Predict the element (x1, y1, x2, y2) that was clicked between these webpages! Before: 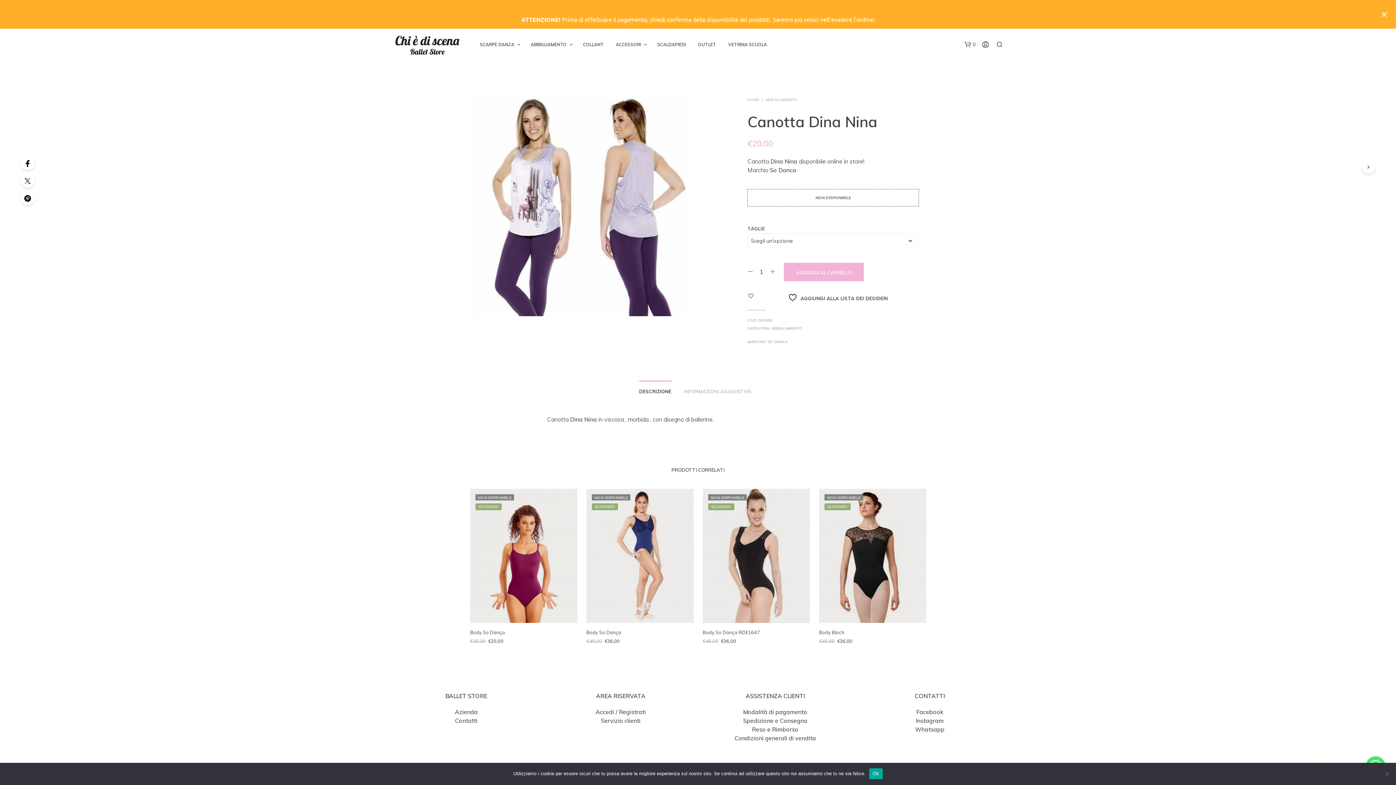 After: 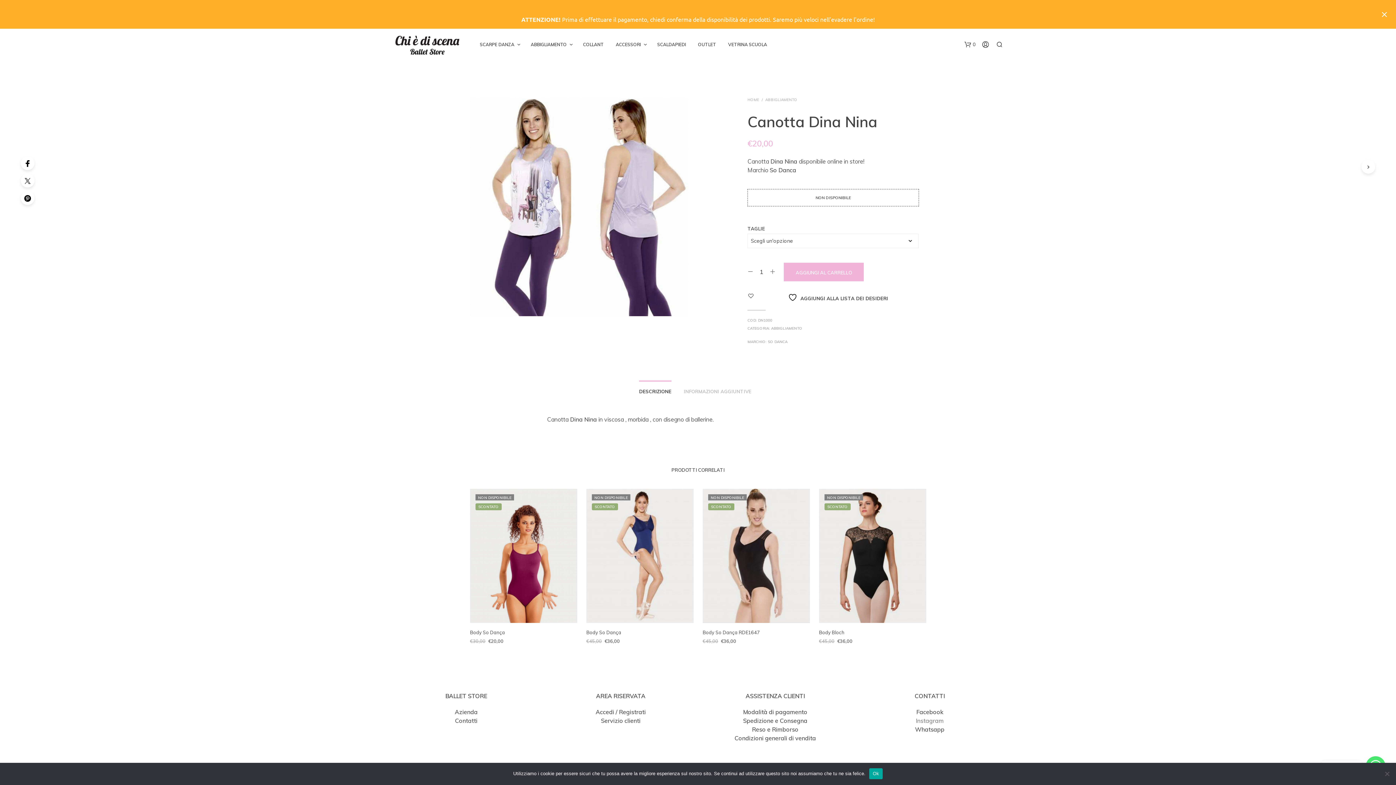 Action: label: Instagram bbox: (916, 717, 944, 724)